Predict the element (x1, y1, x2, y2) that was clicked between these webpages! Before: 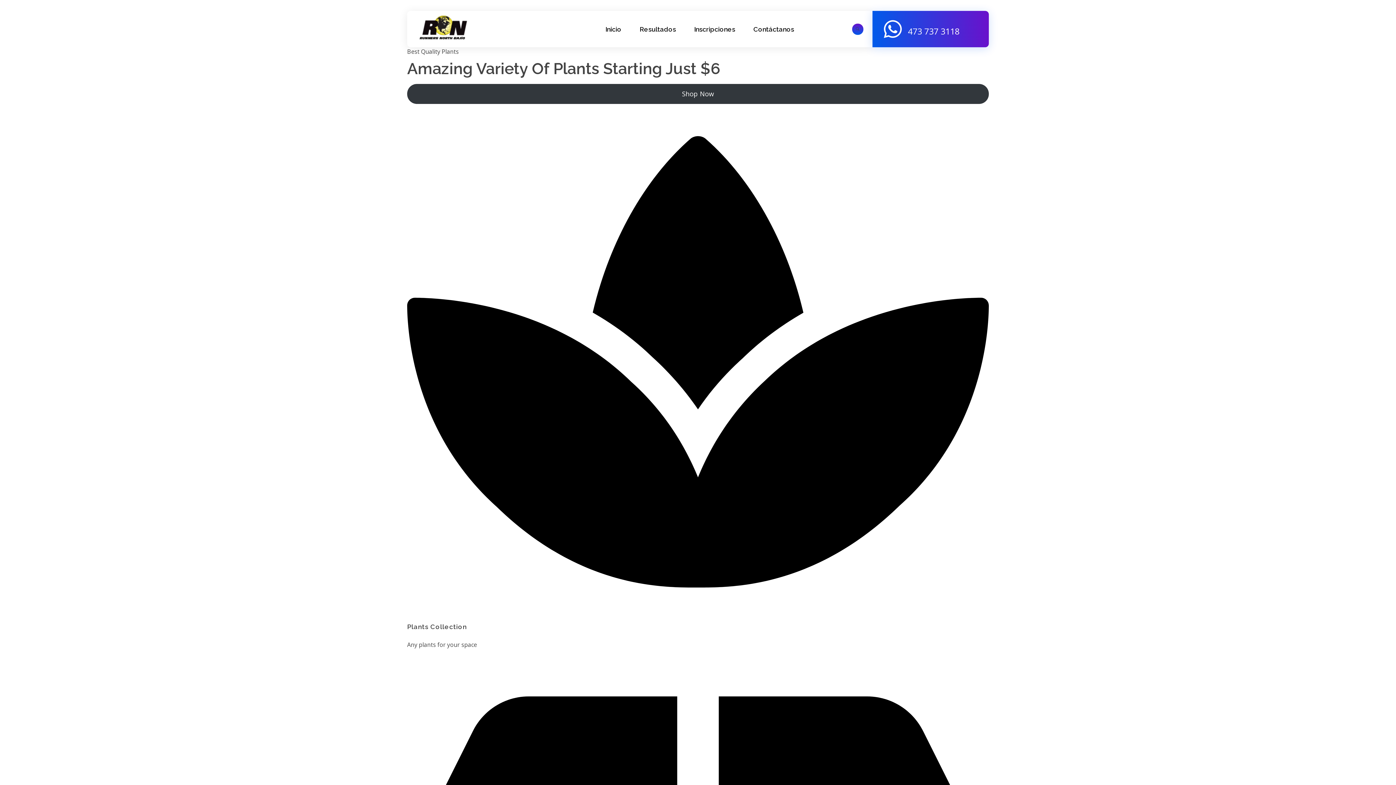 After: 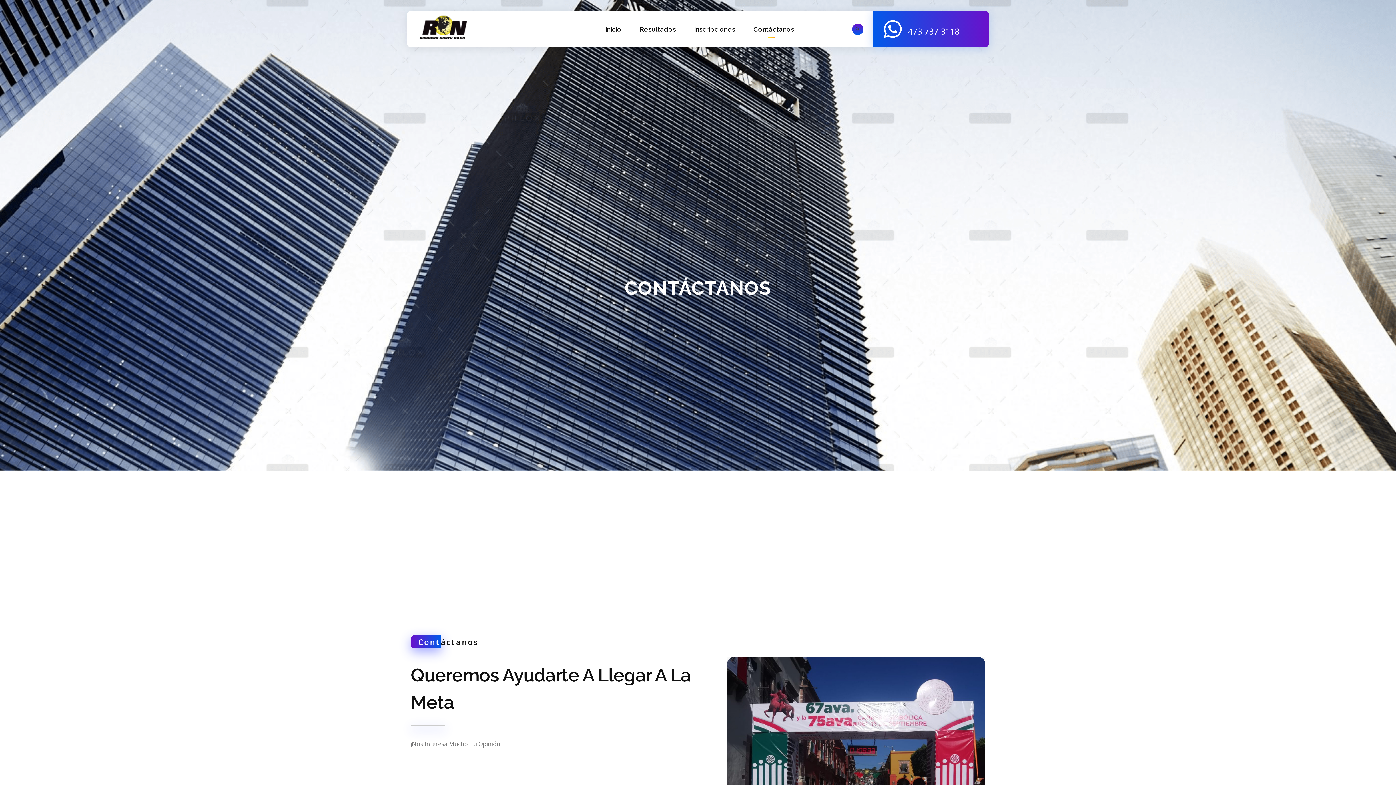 Action: label: Contáctanos bbox: (753, 17, 794, 40)